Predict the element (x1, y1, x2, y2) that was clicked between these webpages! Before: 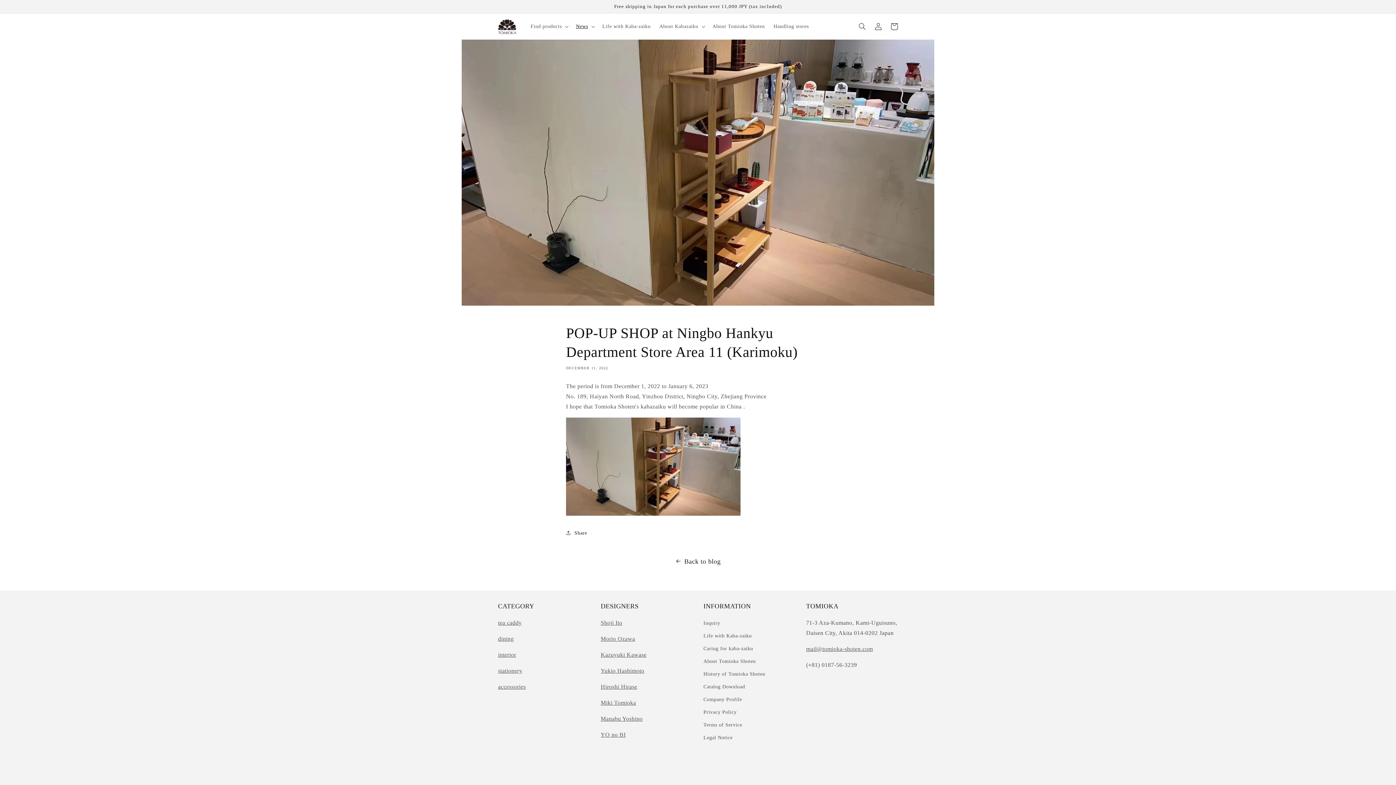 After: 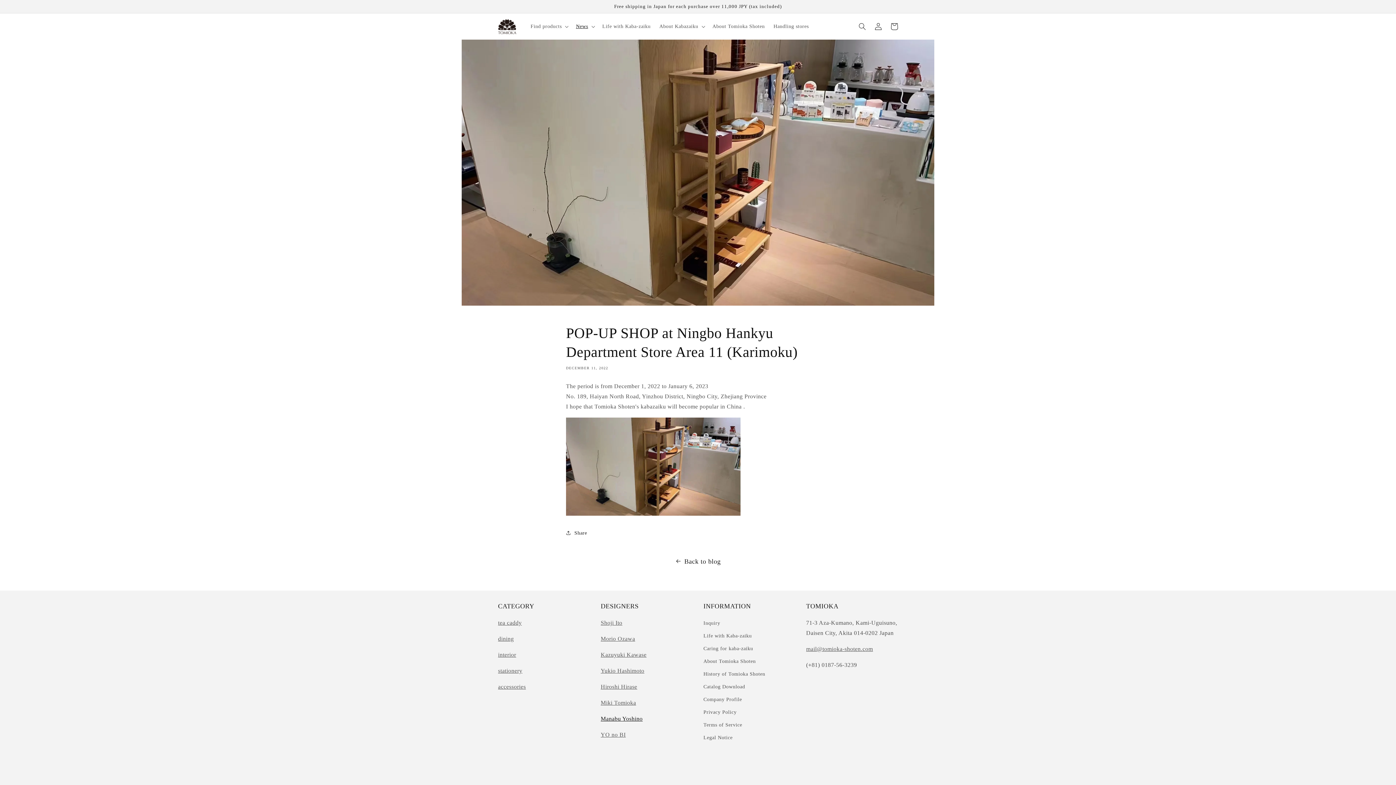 Action: label: Manabu Yoshino bbox: (600, 715, 642, 722)